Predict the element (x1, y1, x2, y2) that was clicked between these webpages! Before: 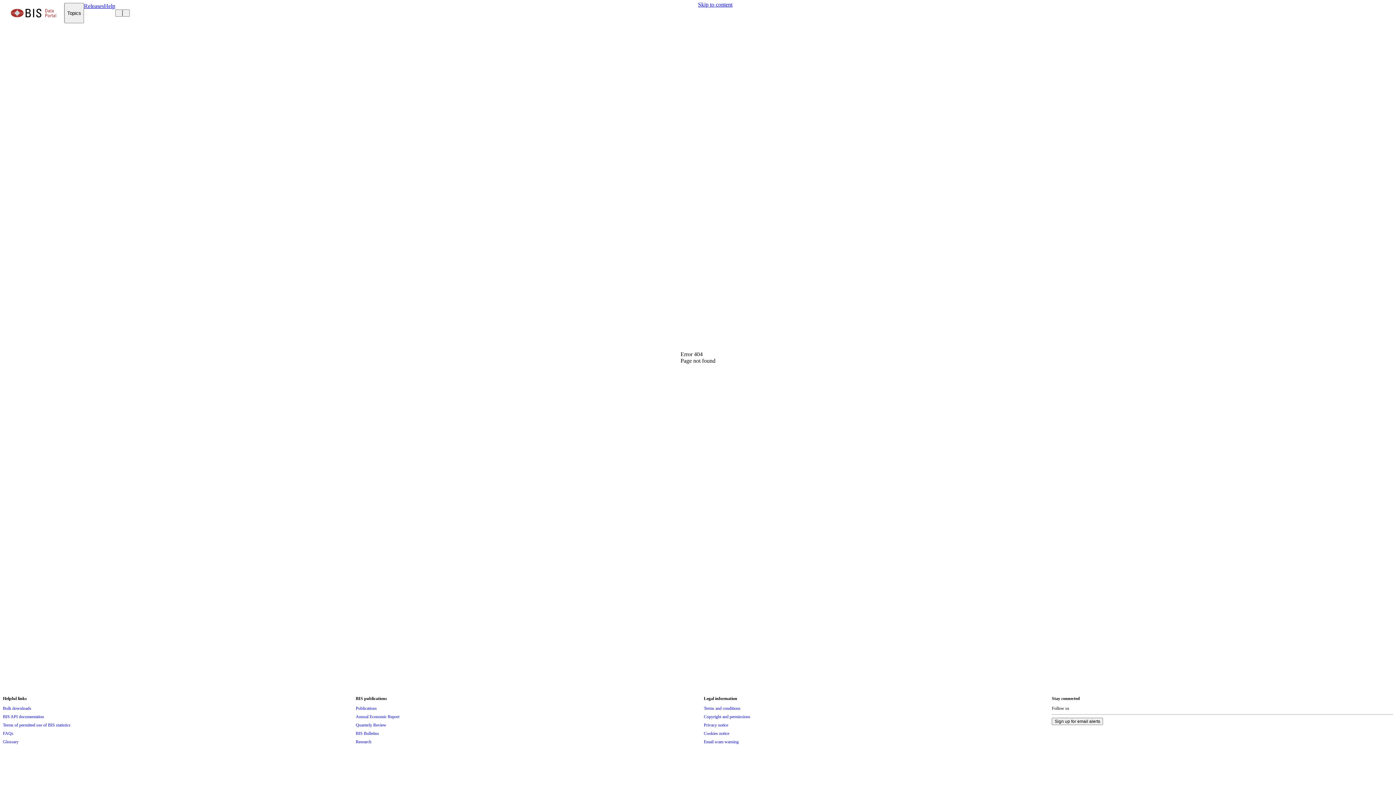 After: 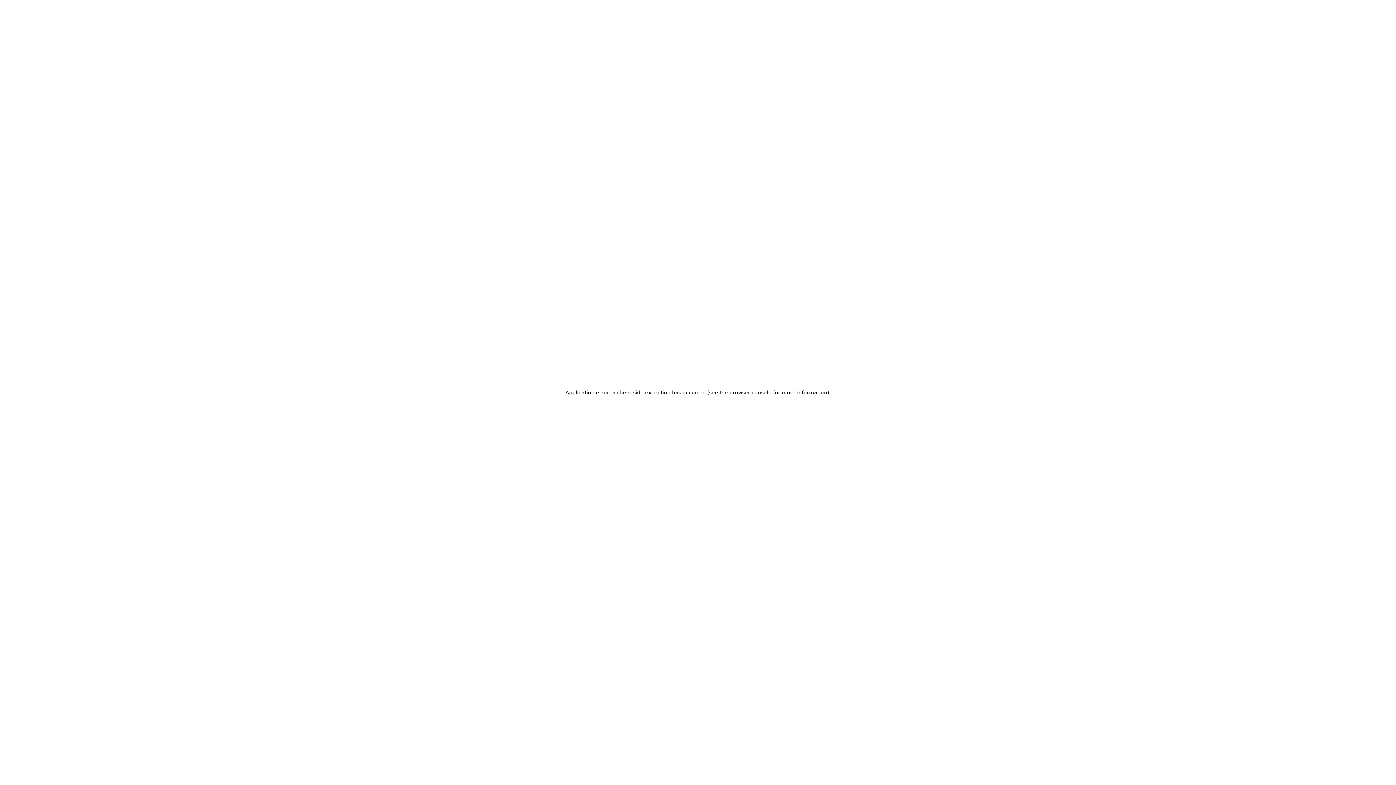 Action: bbox: (2, 721, 70, 729) label: Terms of permitted use of BIS statistics